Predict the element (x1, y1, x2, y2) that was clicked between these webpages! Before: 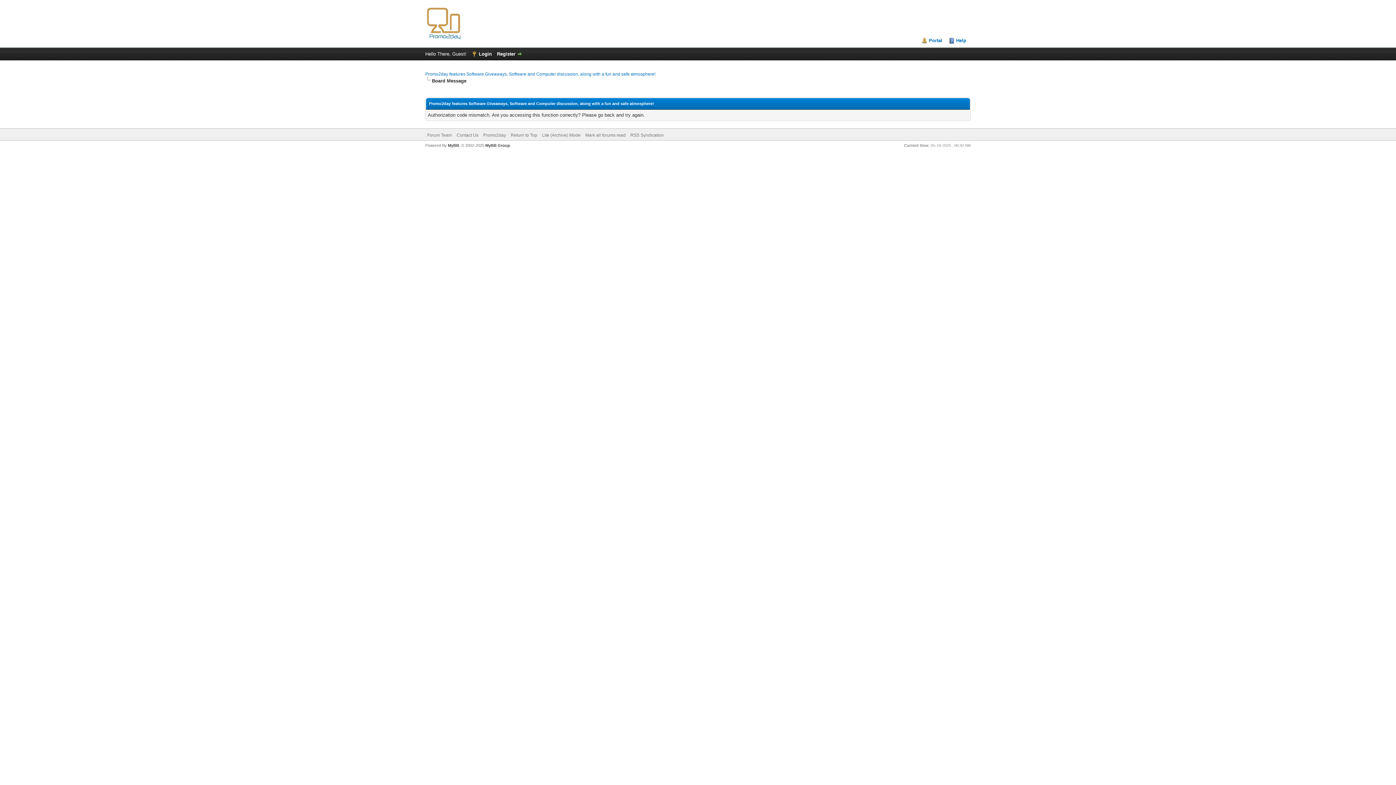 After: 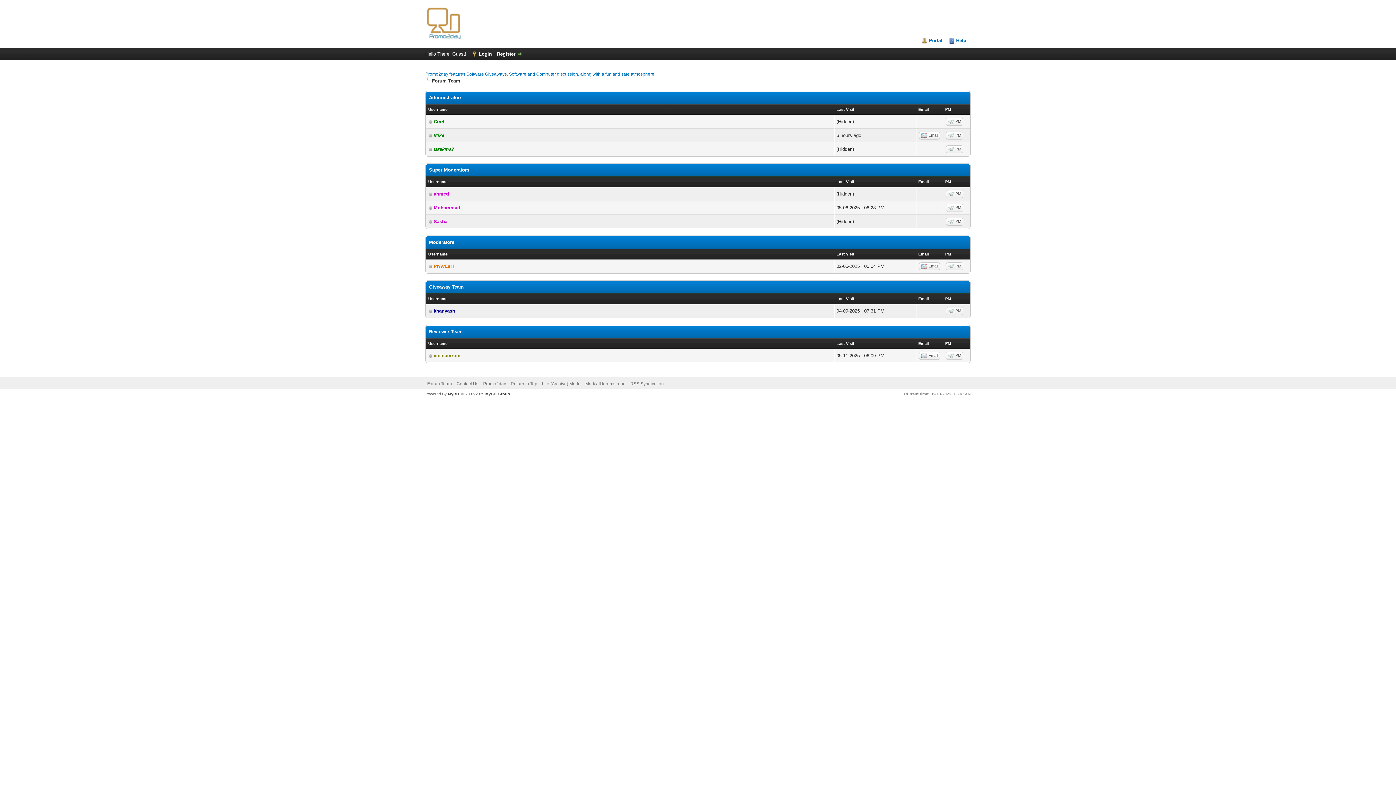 Action: bbox: (427, 132, 452, 137) label: Forum Team